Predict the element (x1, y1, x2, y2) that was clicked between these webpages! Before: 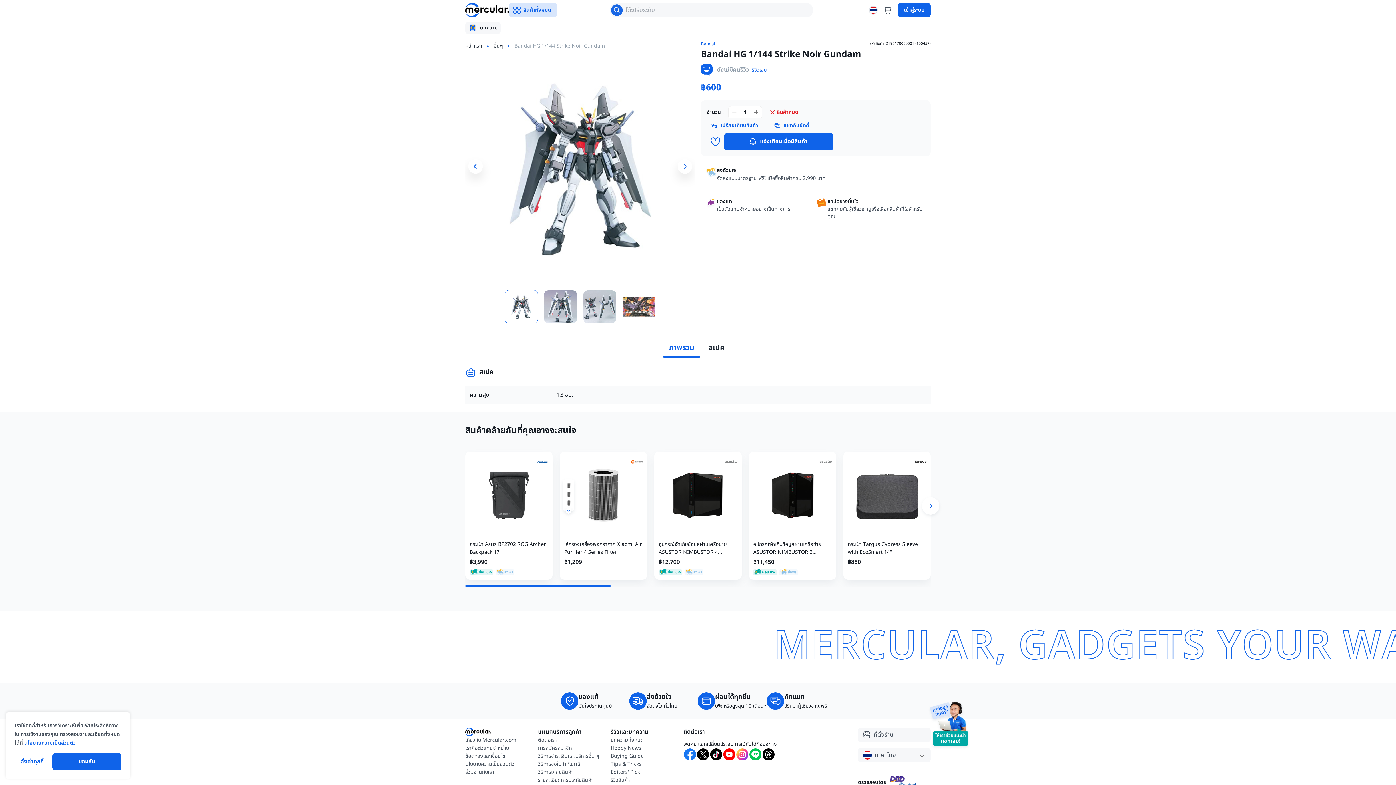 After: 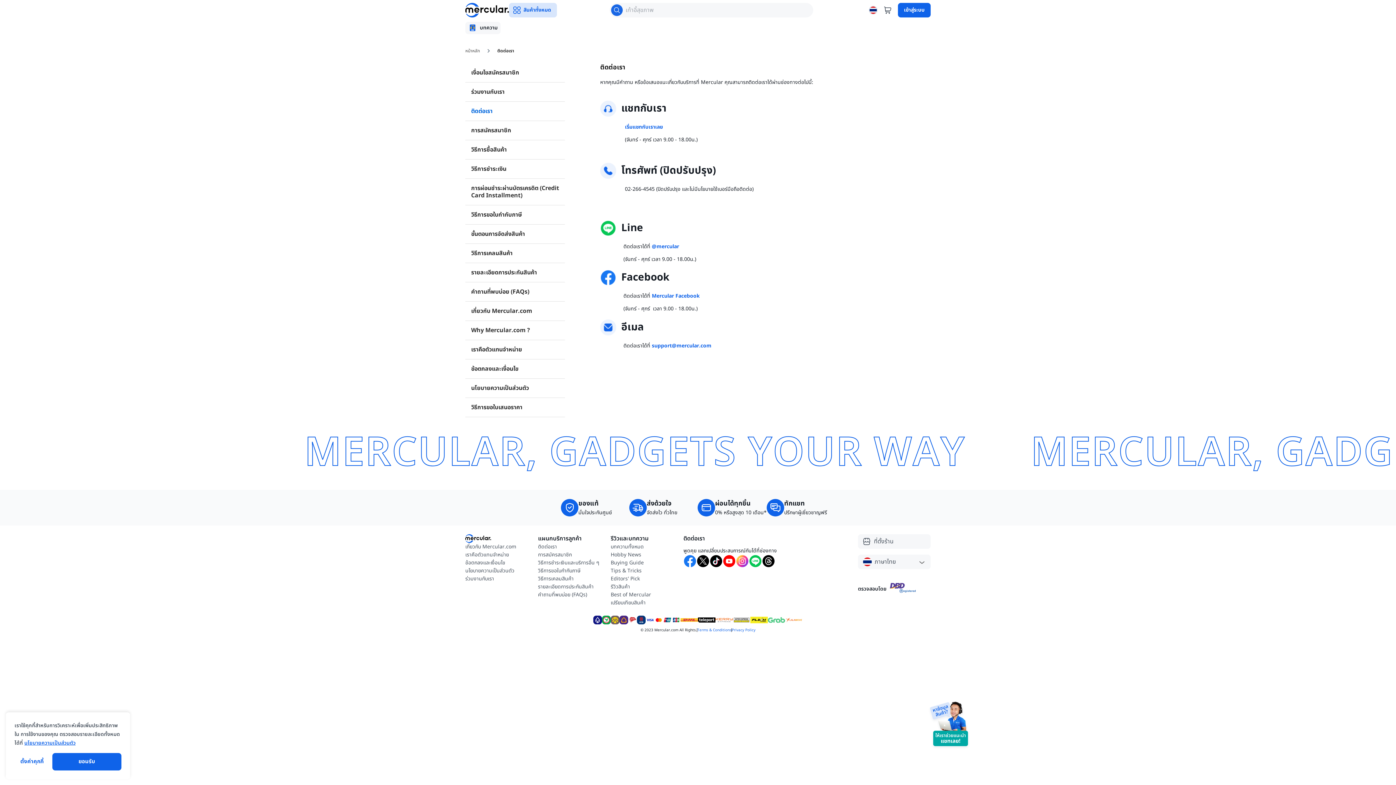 Action: label: ติดต่อเรา bbox: (538, 736, 610, 744)